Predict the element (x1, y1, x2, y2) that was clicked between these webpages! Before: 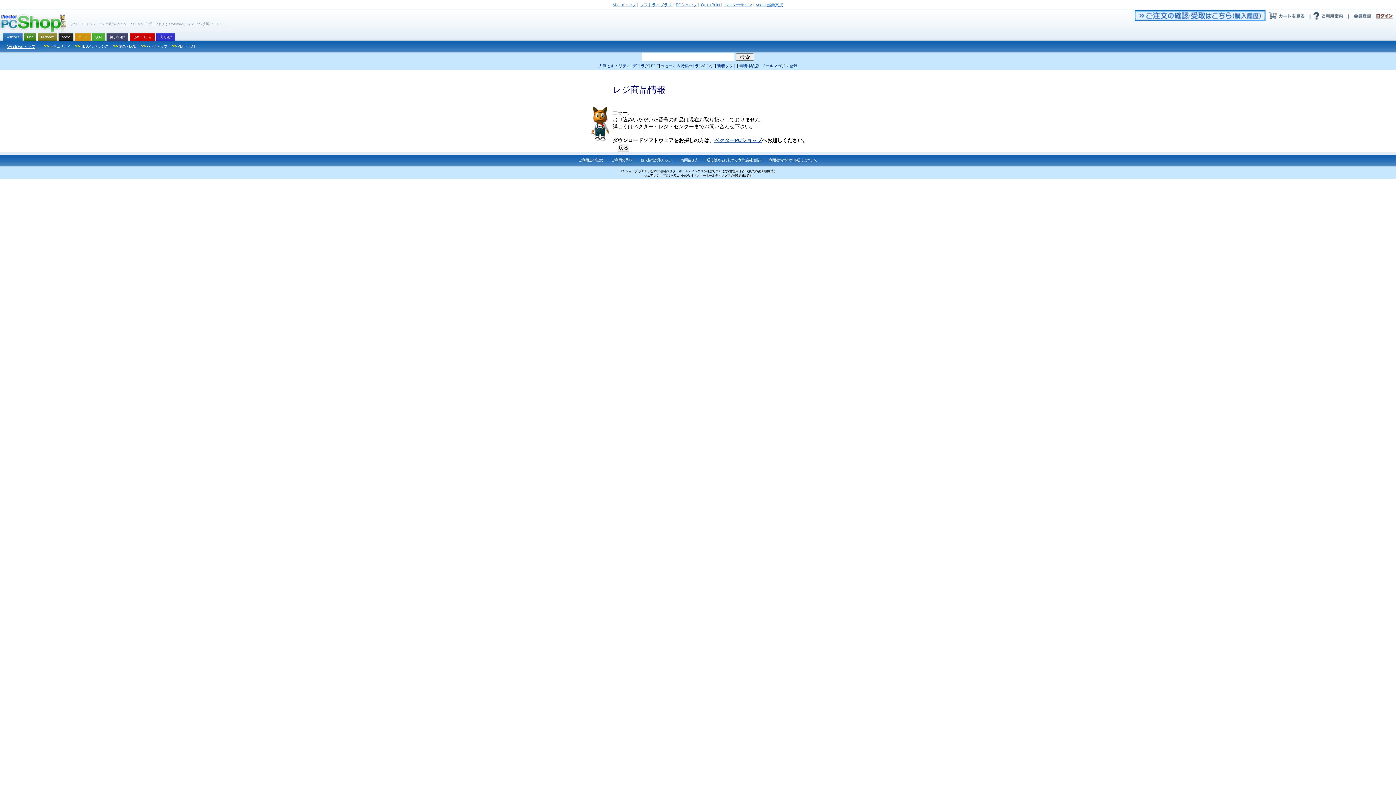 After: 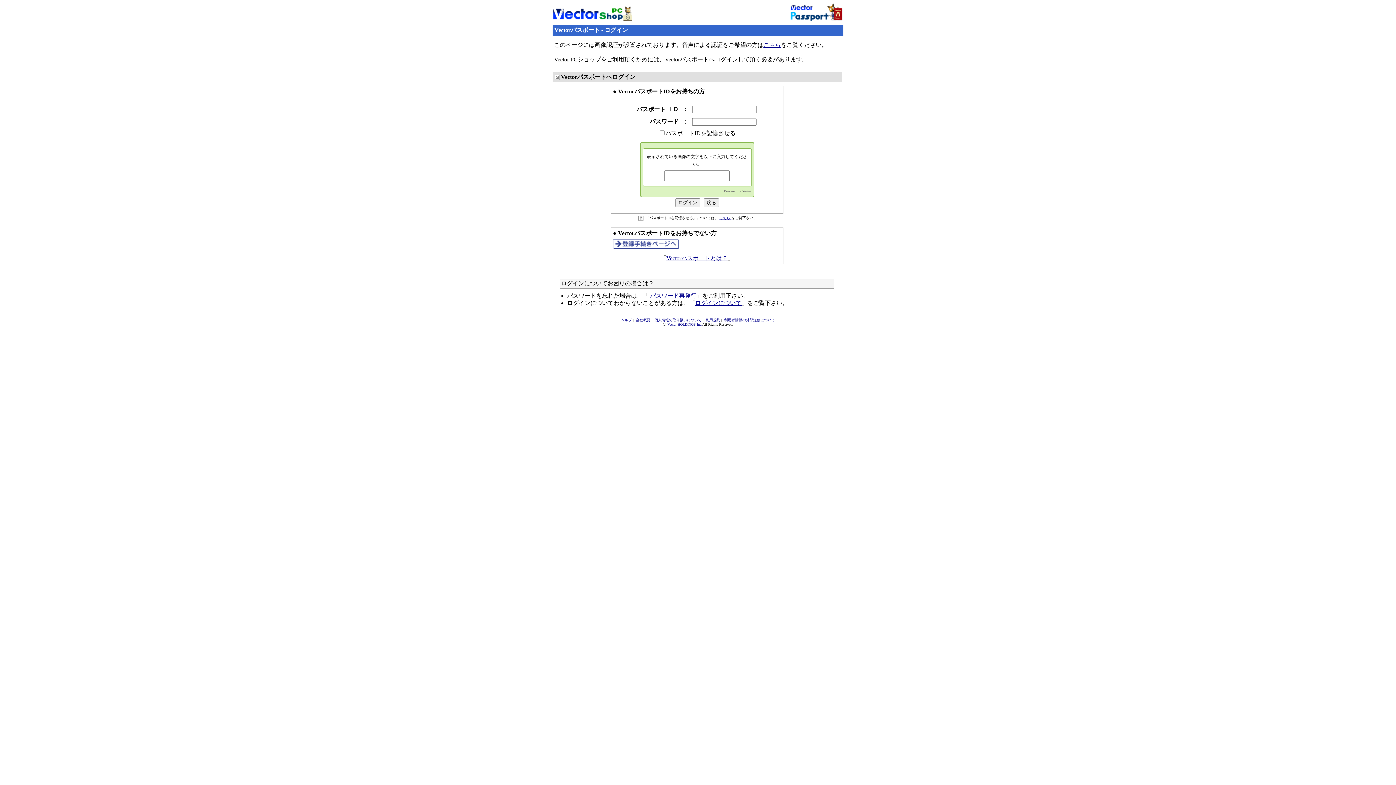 Action: bbox: (1373, 16, 1396, 22)